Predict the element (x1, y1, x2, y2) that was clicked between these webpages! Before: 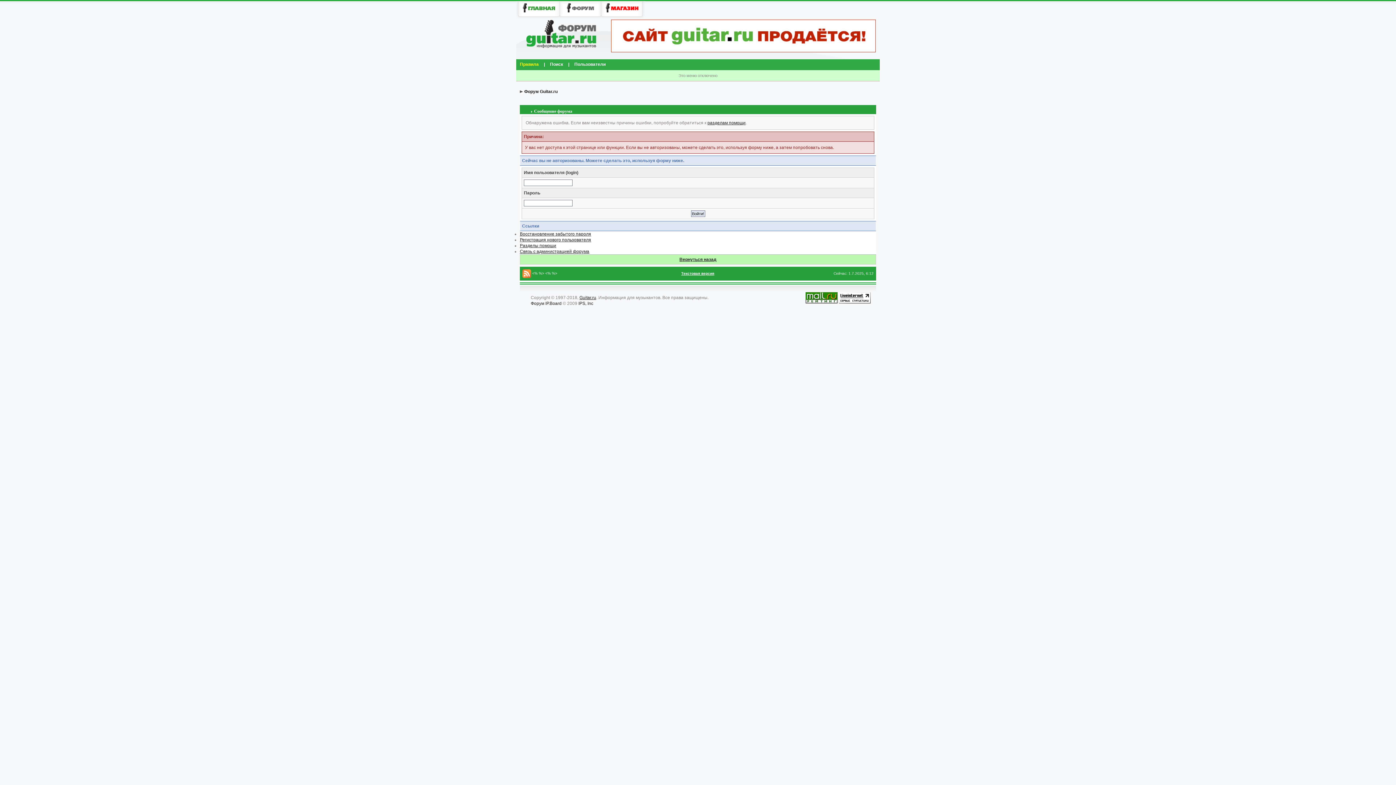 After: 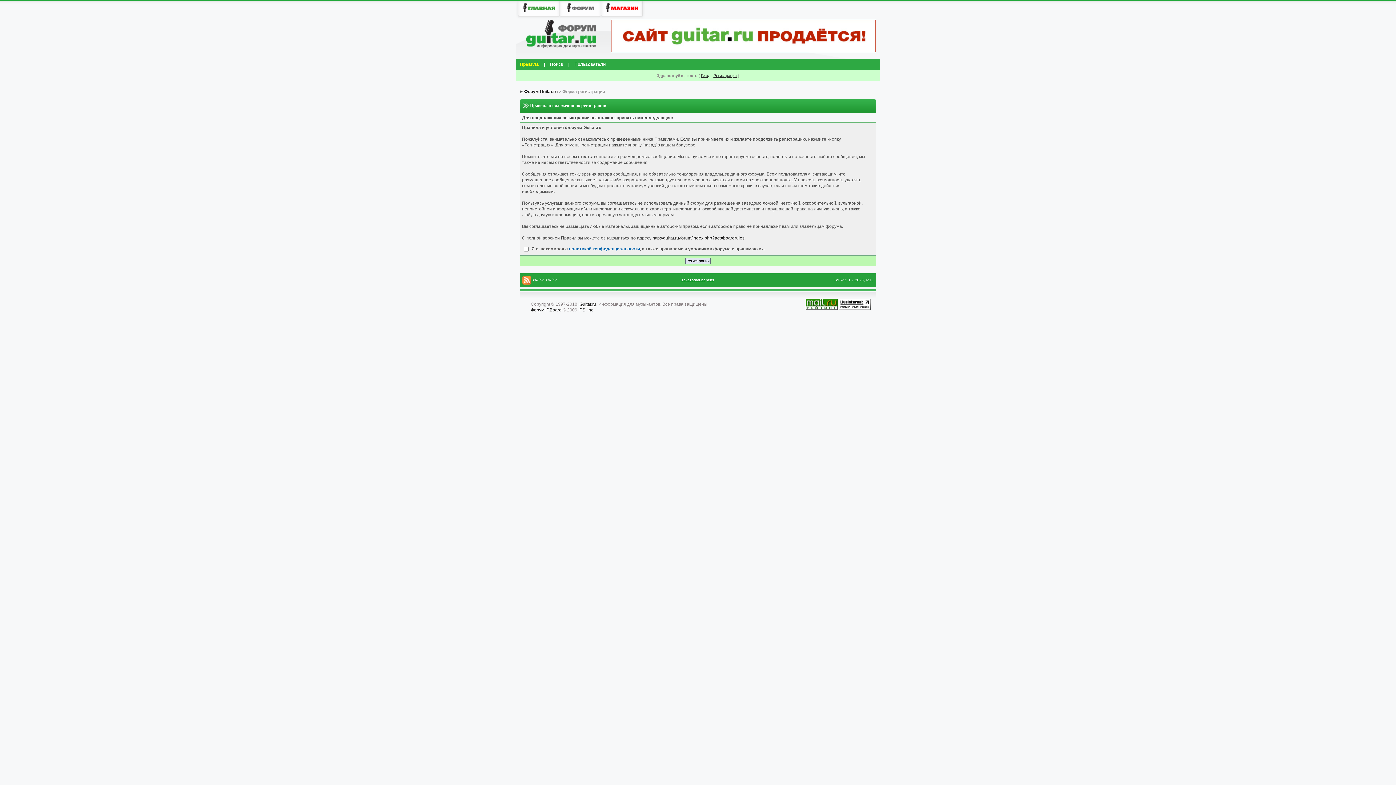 Action: label: Регистрация нового пользователя bbox: (520, 237, 591, 242)